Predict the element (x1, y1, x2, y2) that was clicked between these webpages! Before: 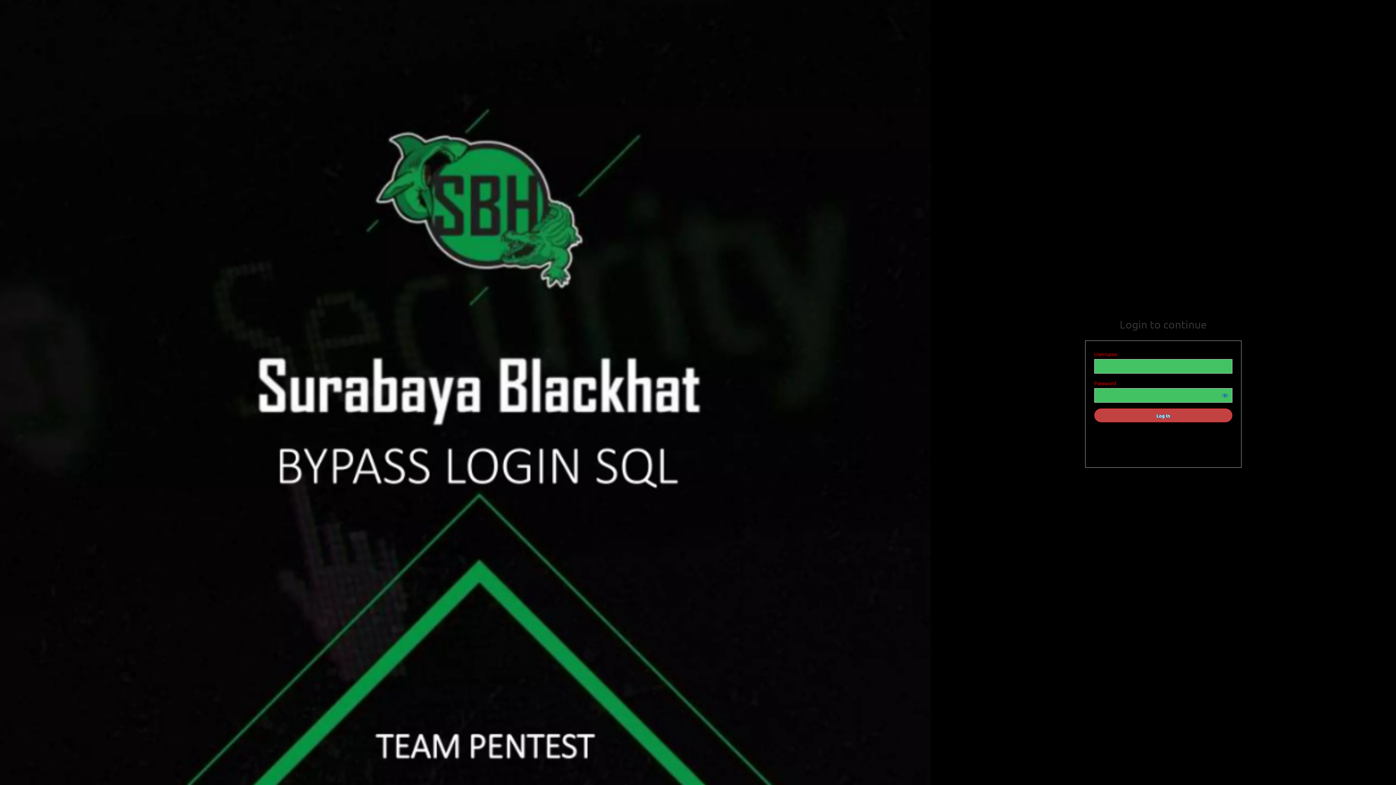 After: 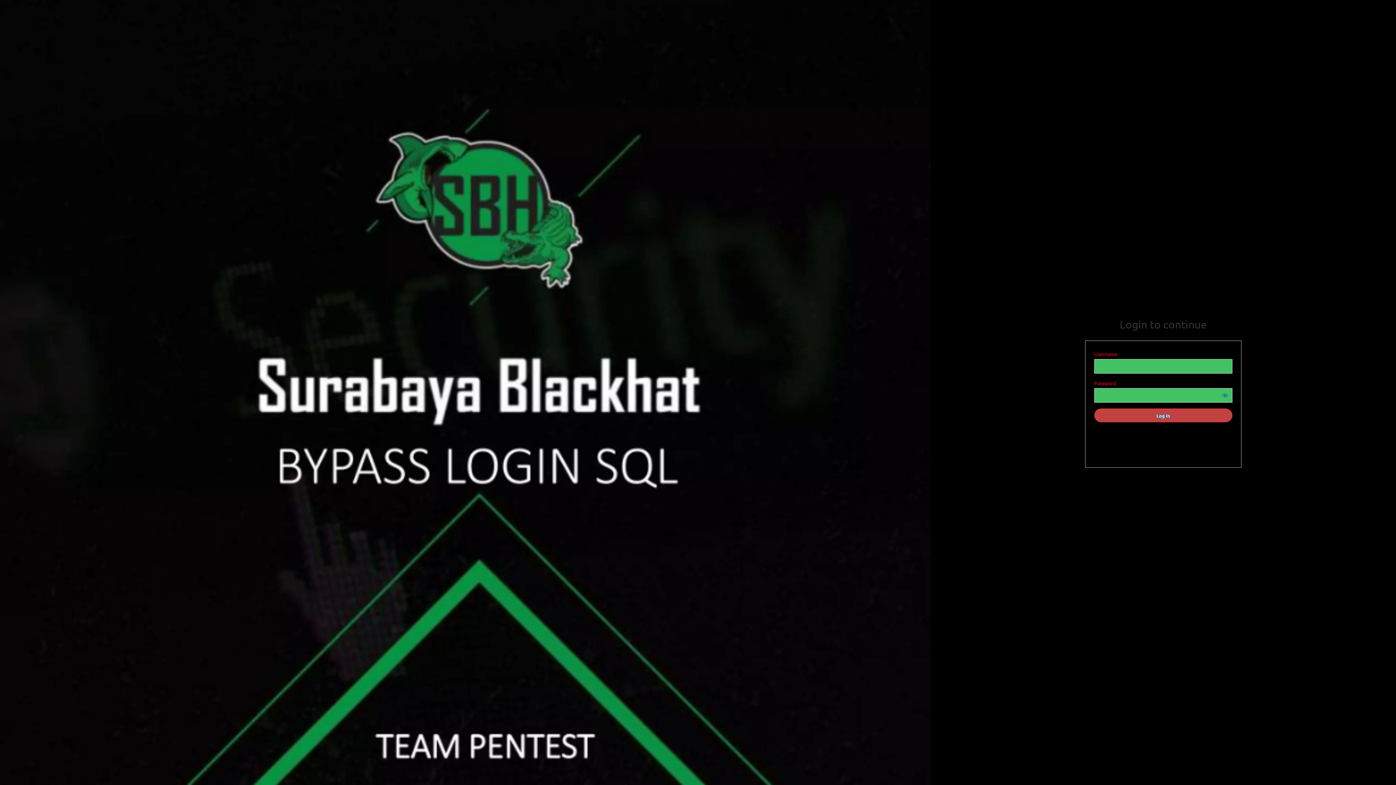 Action: bbox: (1085, 317, 1241, 331) label: Login to continue